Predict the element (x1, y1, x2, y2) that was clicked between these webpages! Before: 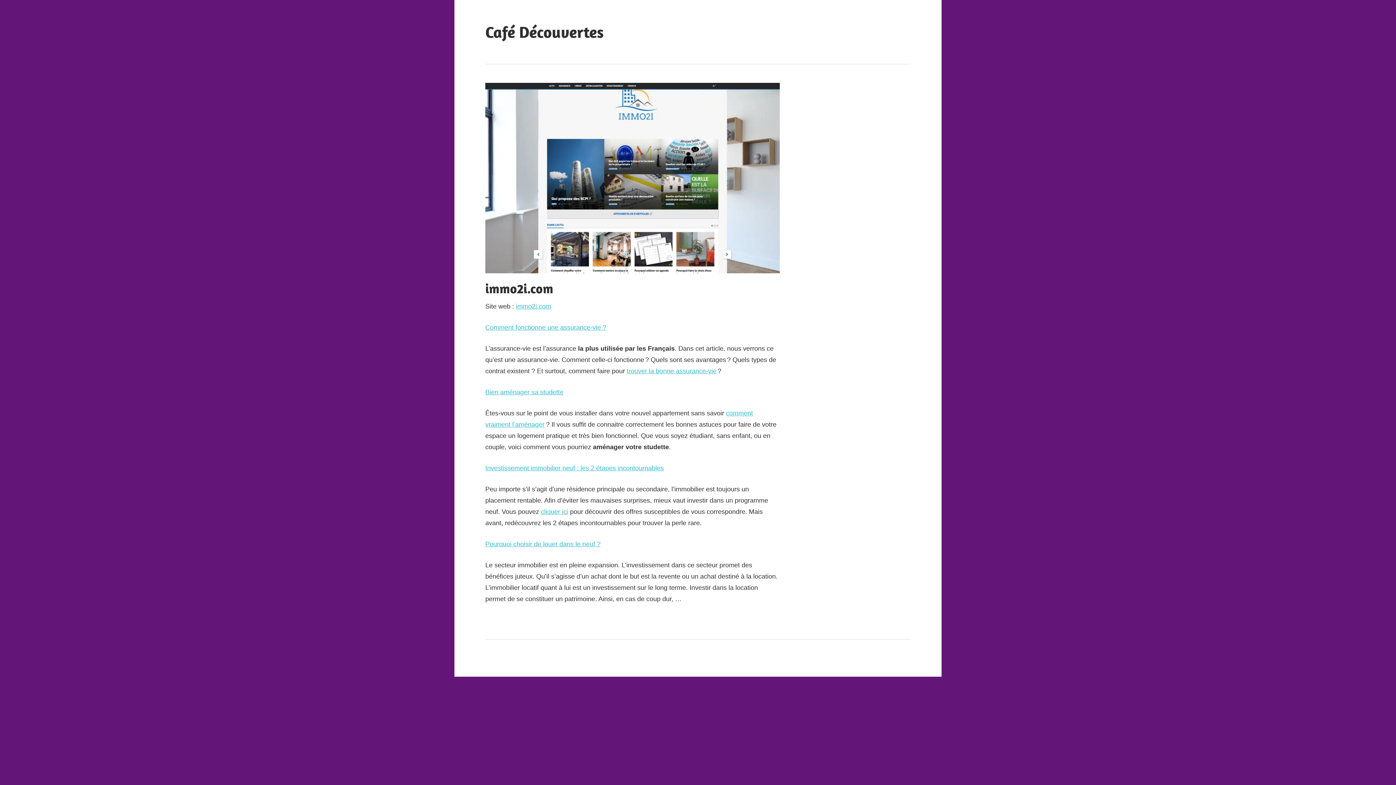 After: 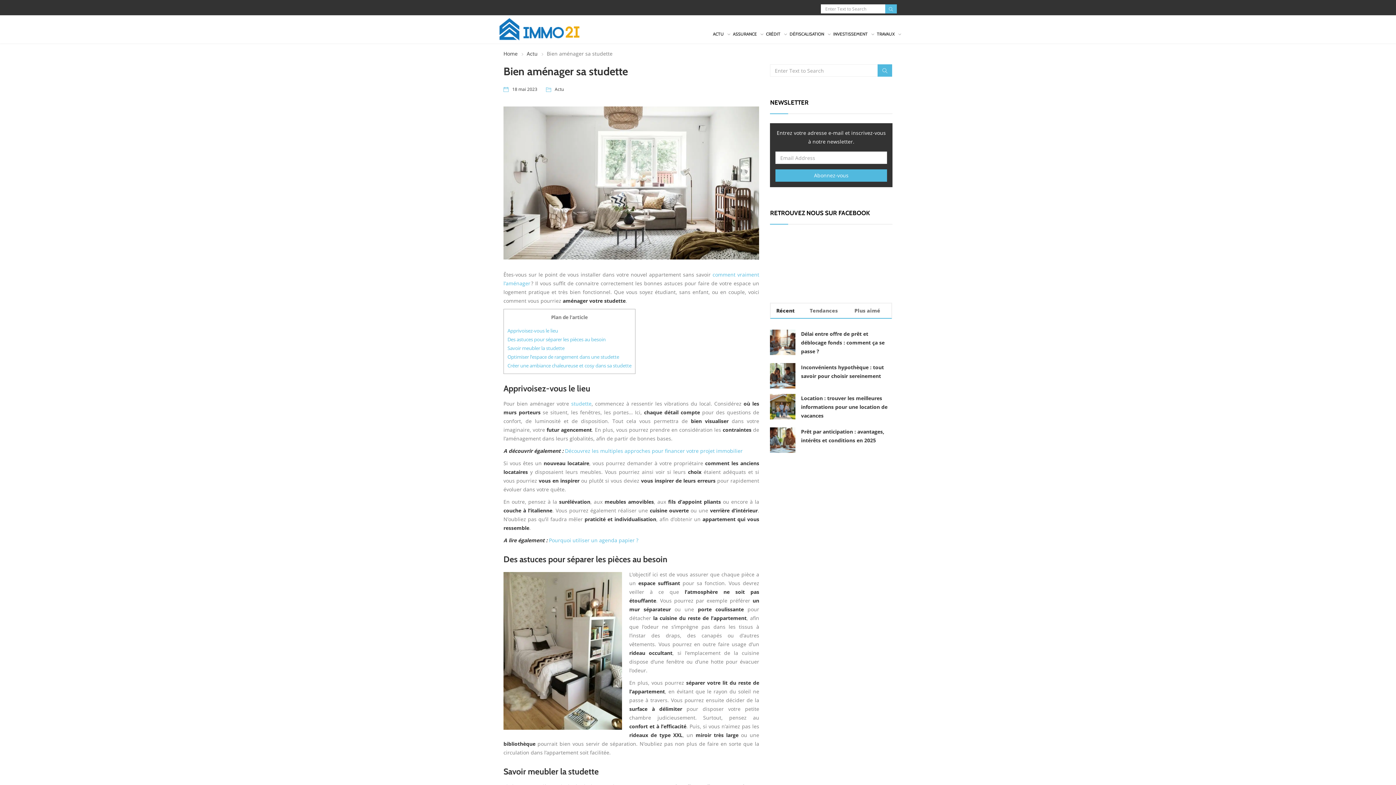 Action: label: Bien aménager sa studette bbox: (485, 388, 563, 396)